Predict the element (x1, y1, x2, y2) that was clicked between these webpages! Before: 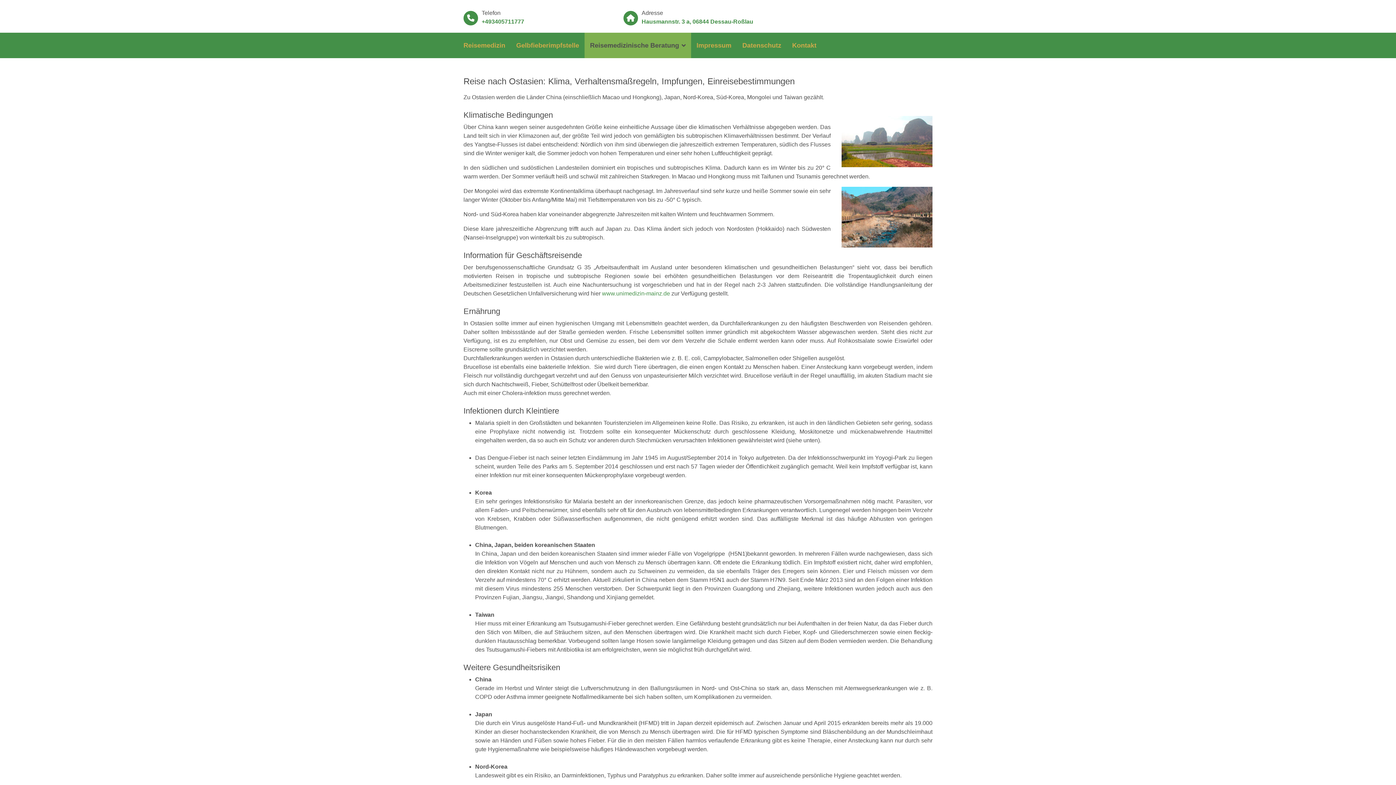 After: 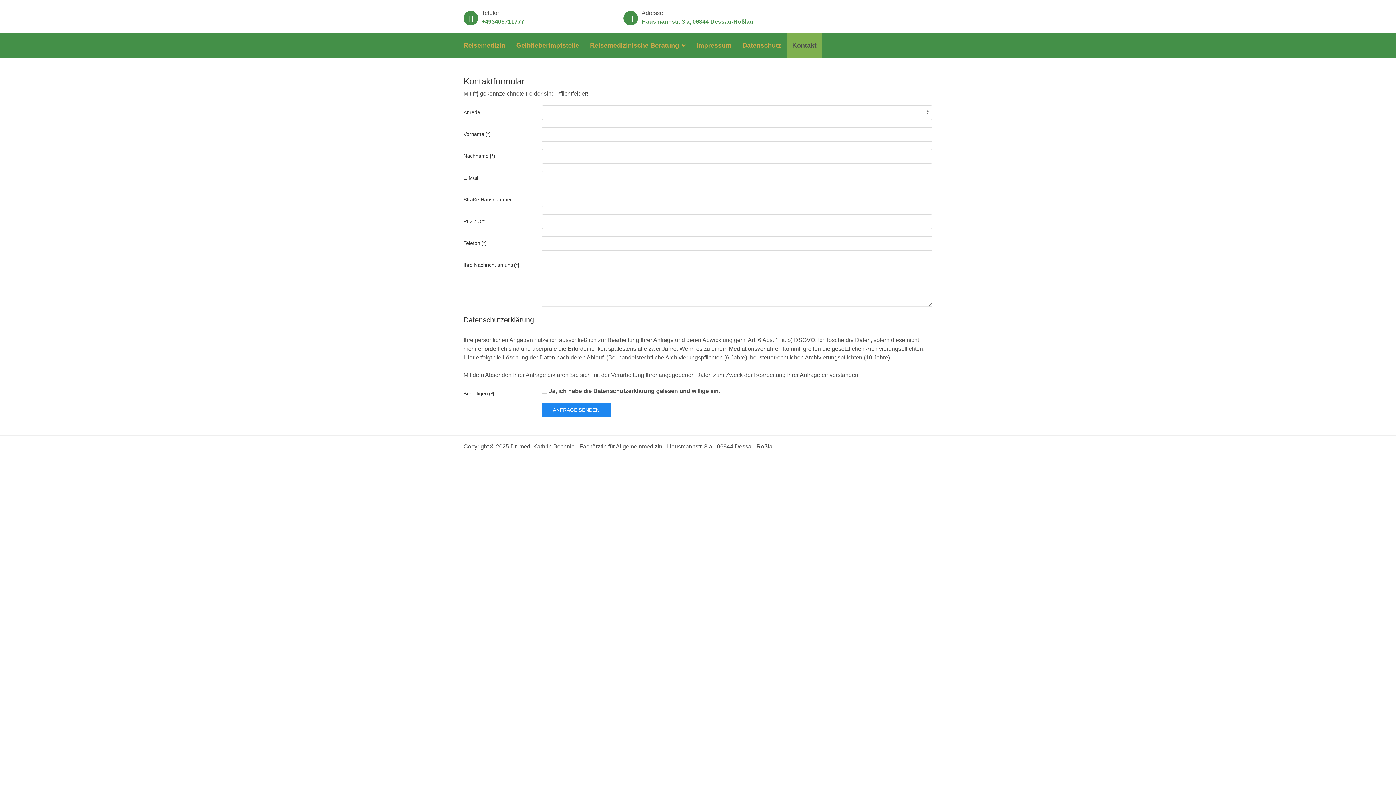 Action: label: Kontakt bbox: (786, 32, 822, 58)